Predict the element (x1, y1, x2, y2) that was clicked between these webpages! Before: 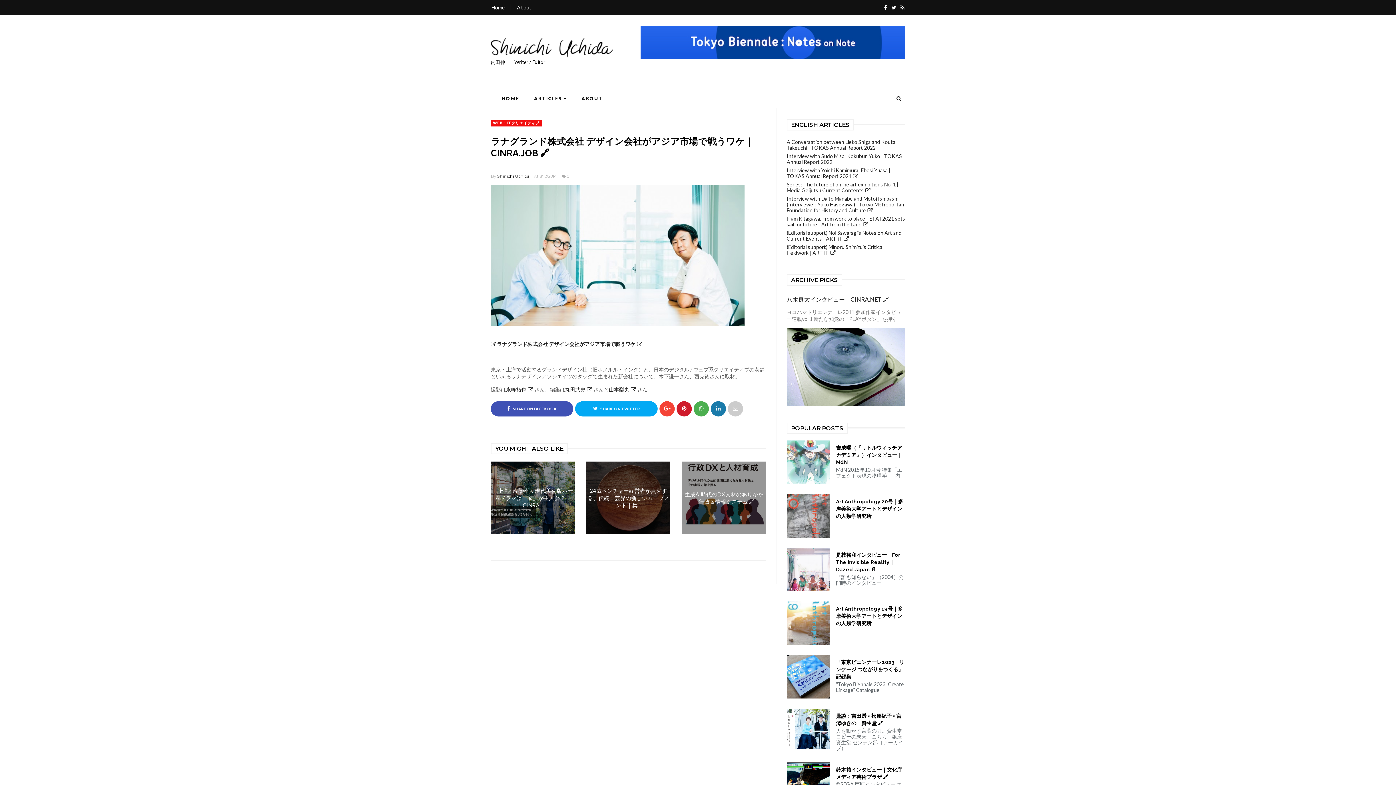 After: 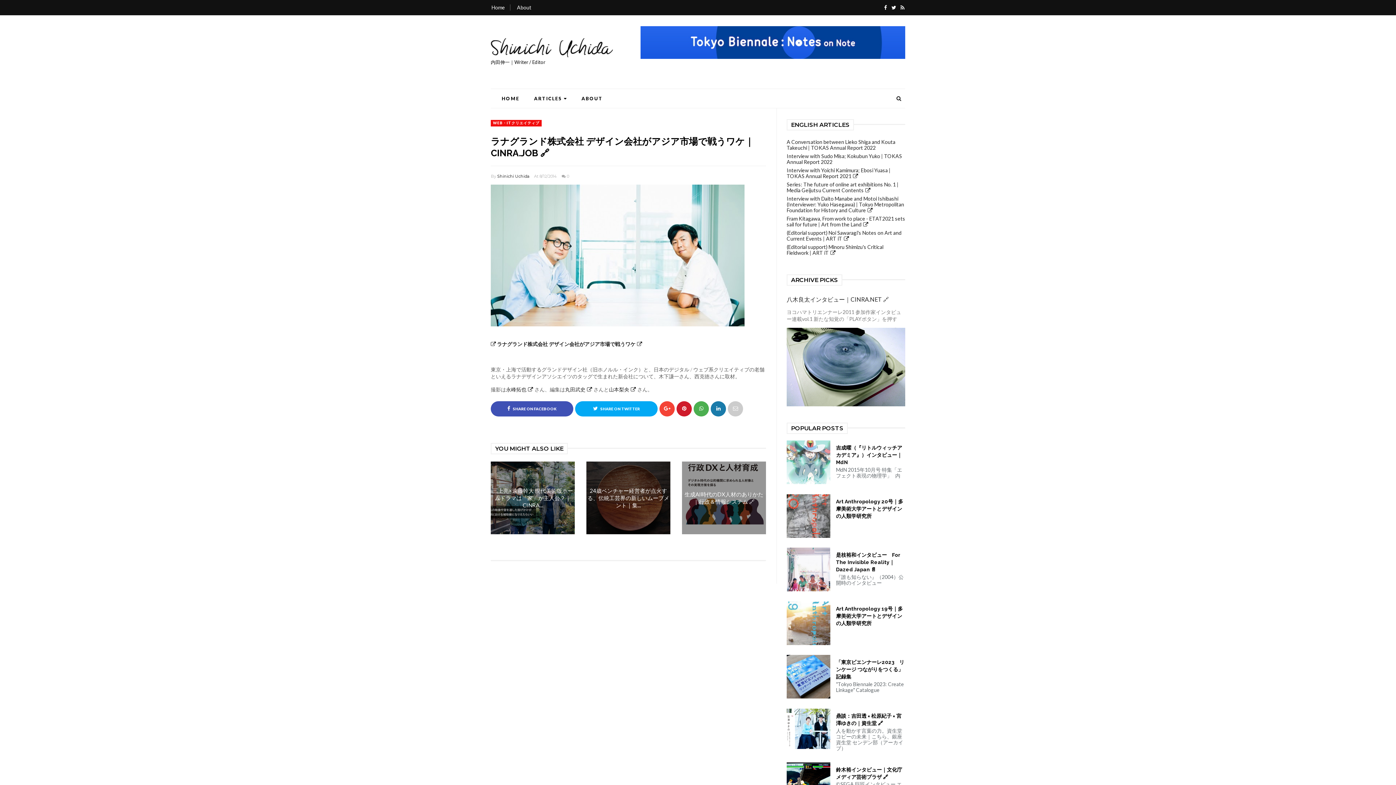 Action: bbox: (693, 401, 709, 416)